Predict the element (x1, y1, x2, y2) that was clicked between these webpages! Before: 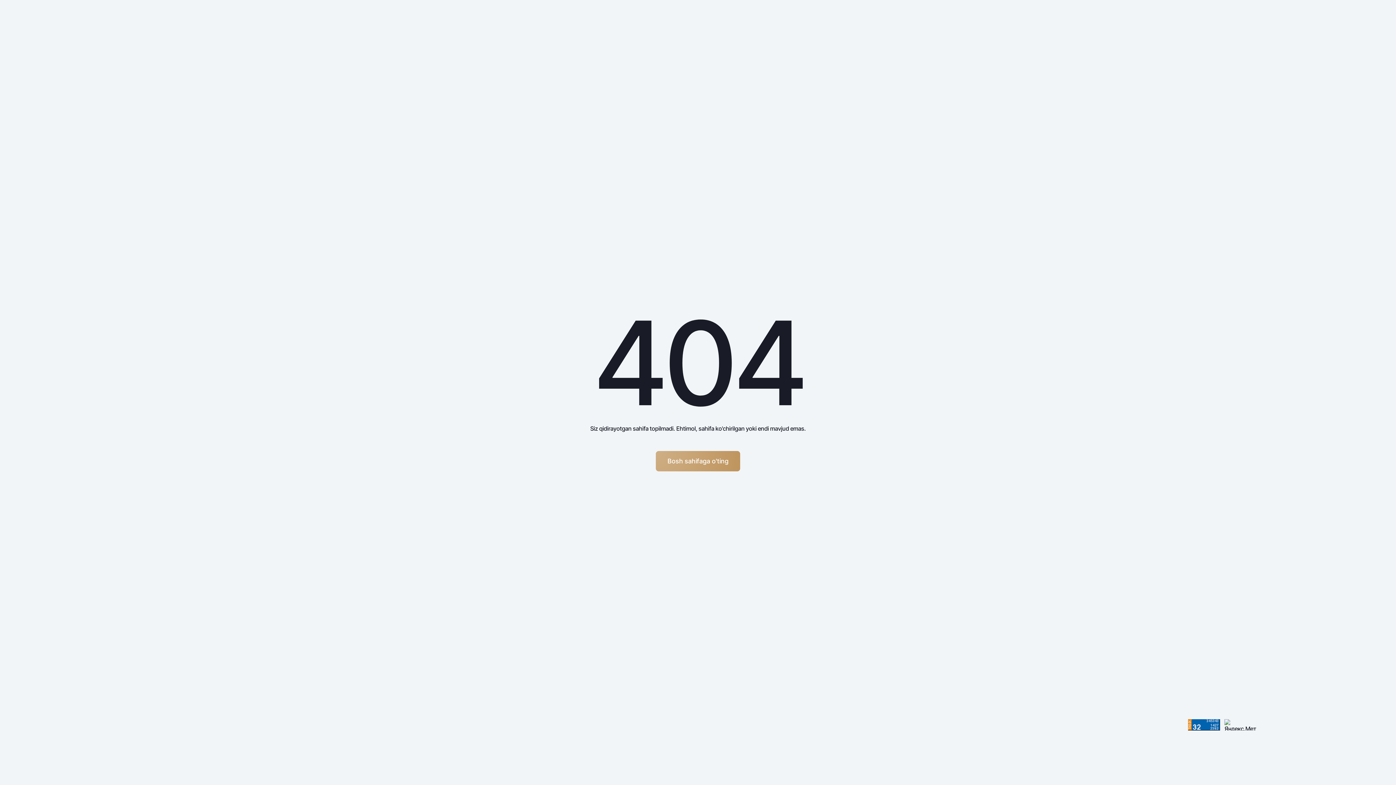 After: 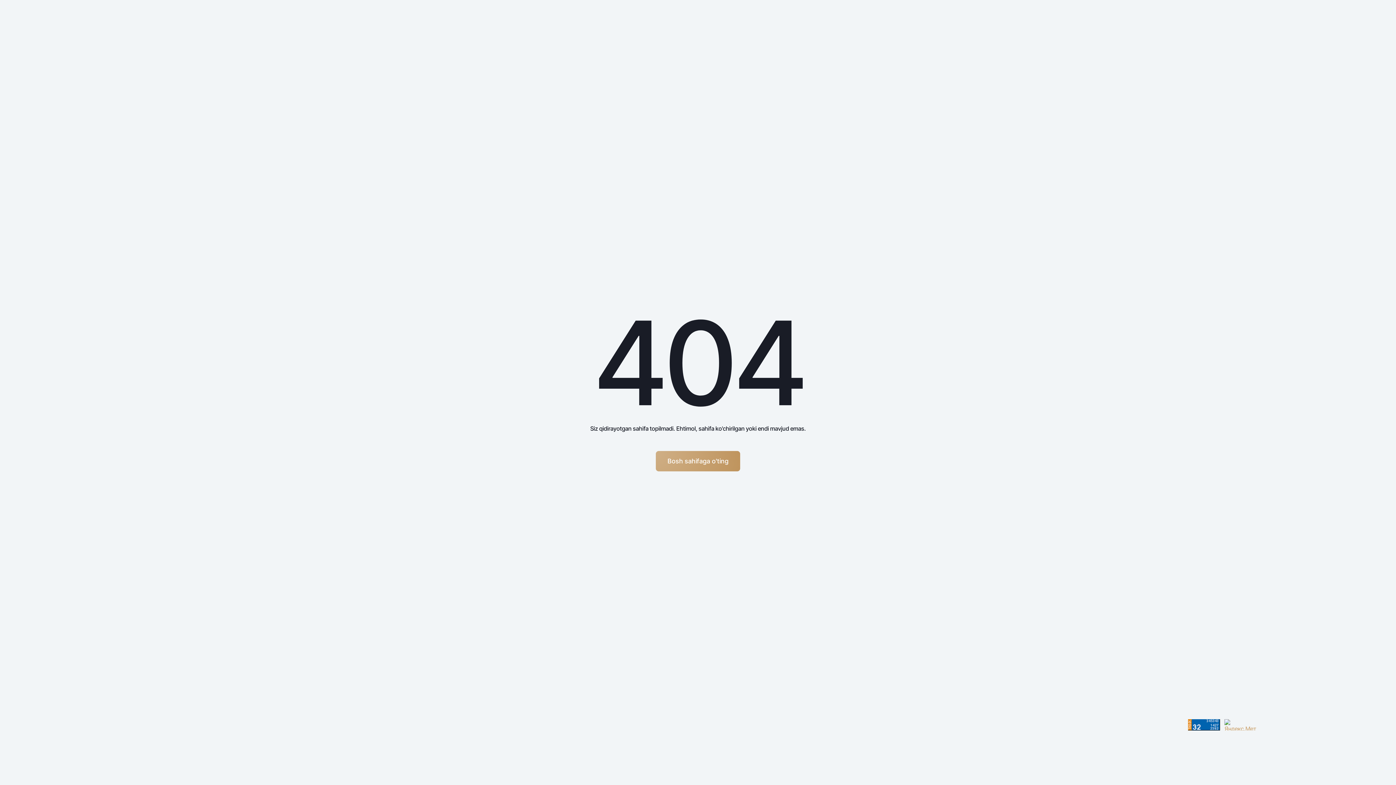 Action: bbox: (1224, 719, 1256, 730)